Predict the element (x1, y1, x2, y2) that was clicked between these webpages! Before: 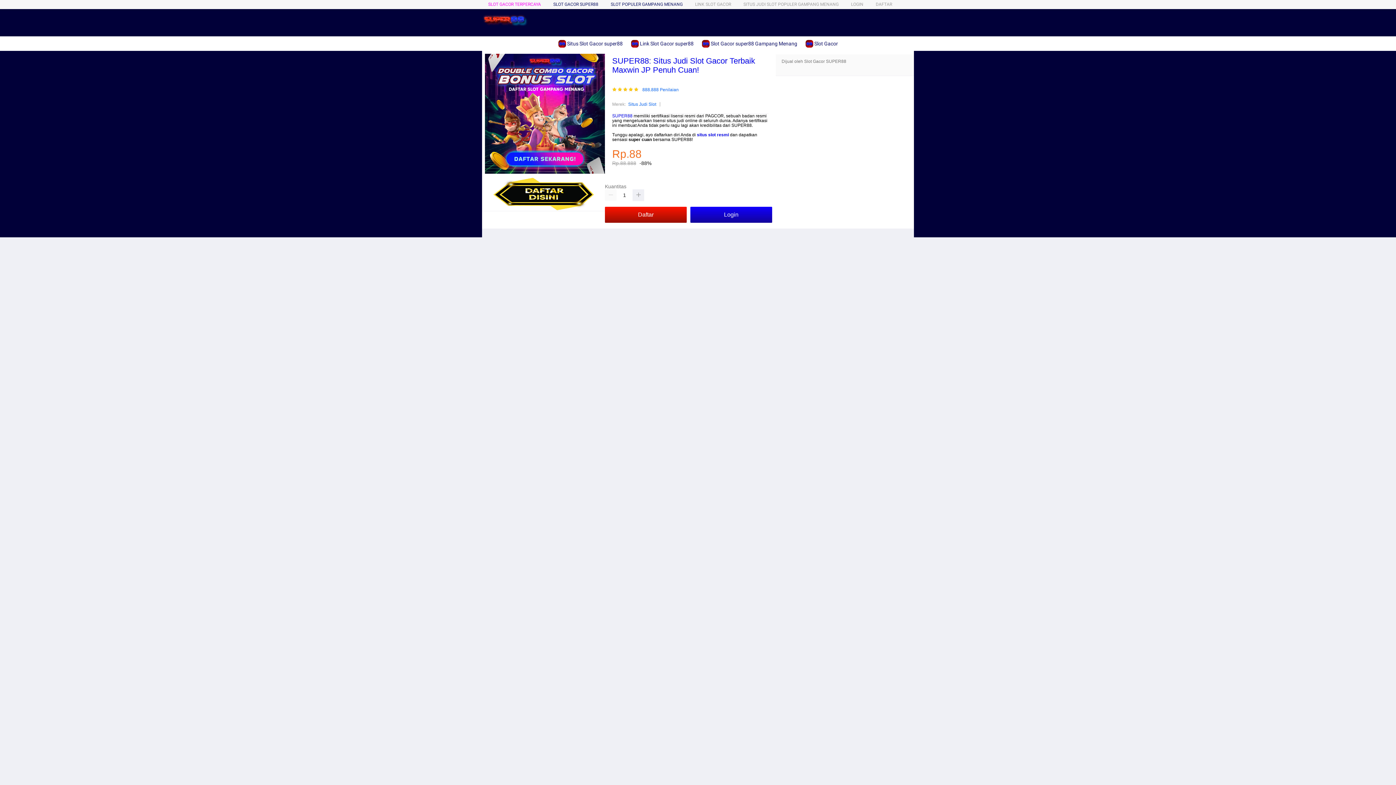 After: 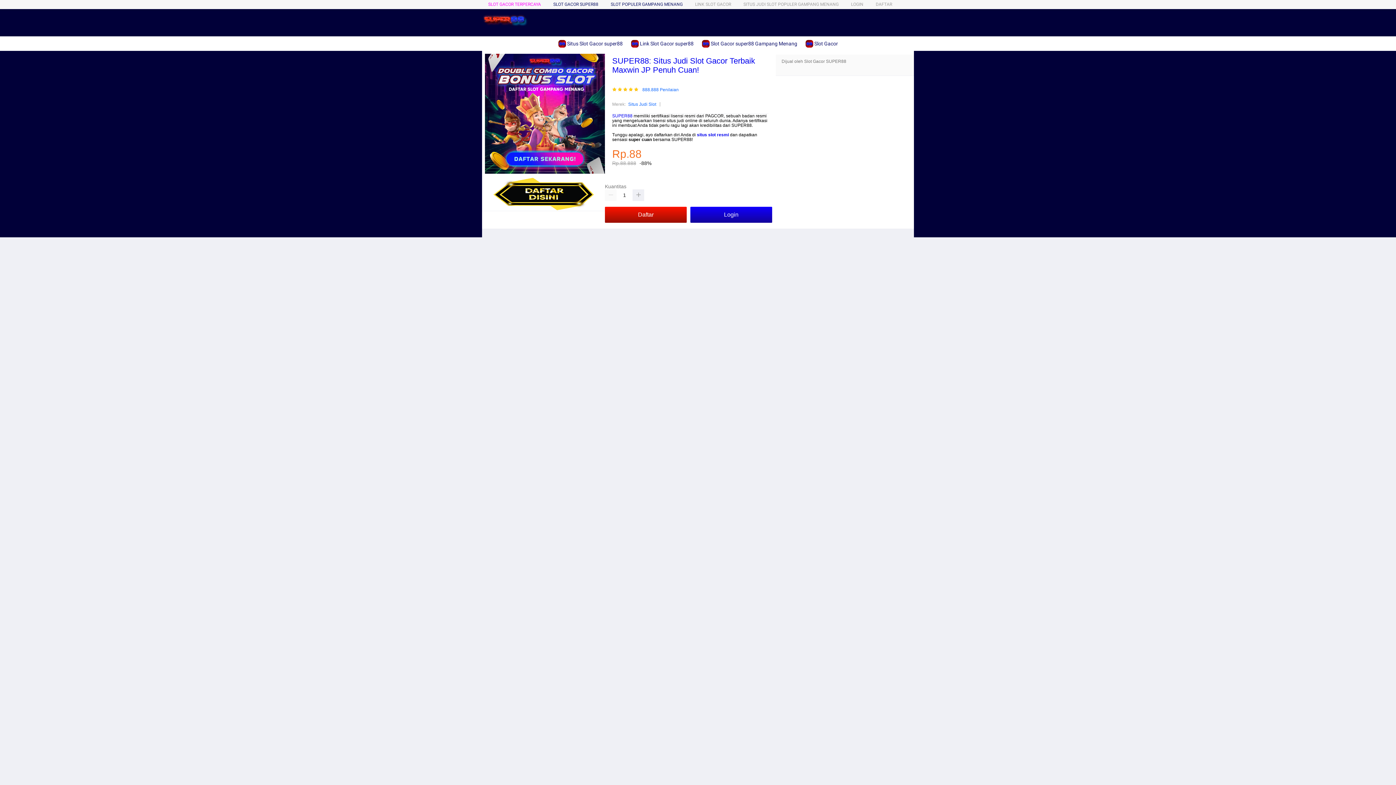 Action: label: Login bbox: (690, 207, 772, 223)